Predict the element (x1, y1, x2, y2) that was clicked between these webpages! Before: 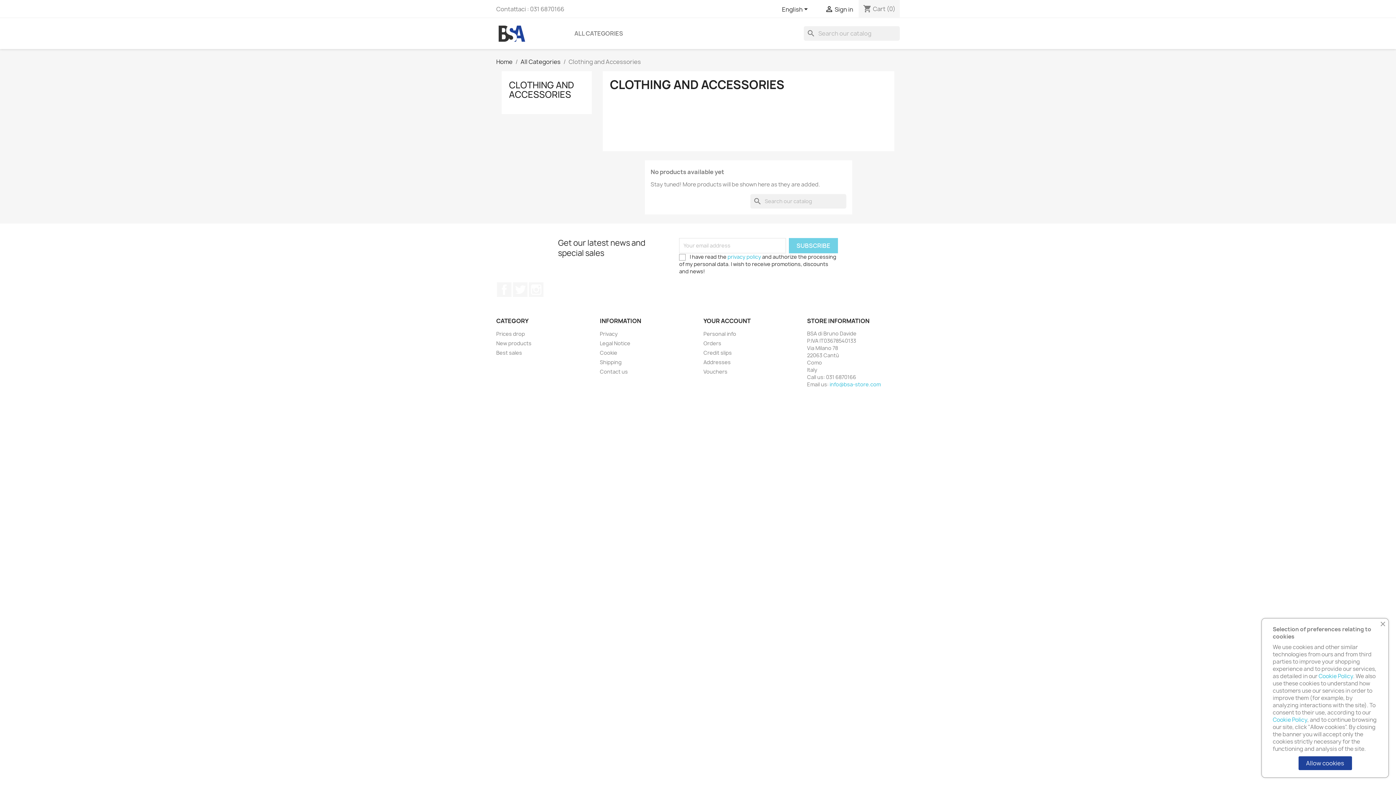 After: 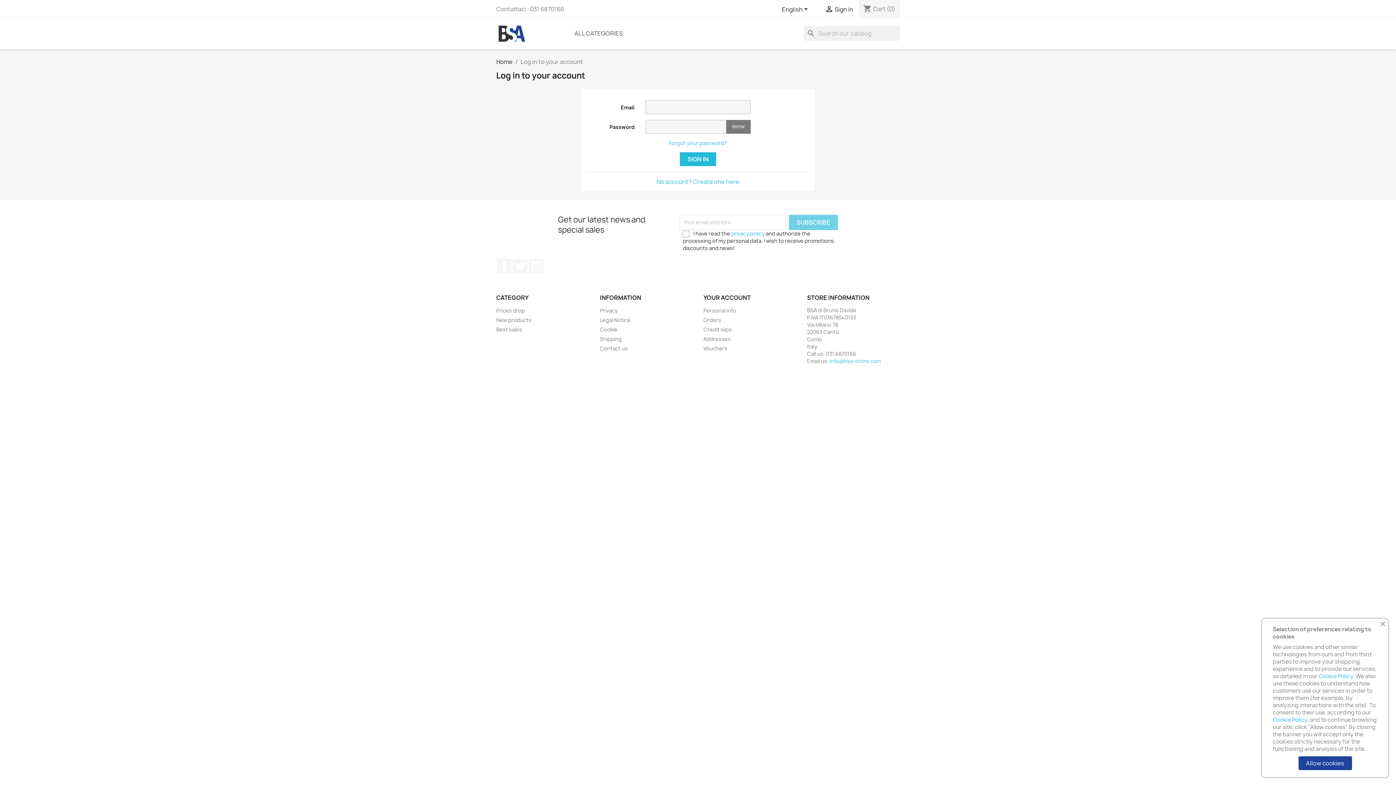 Action: bbox: (703, 368, 727, 375) label: Vouchers